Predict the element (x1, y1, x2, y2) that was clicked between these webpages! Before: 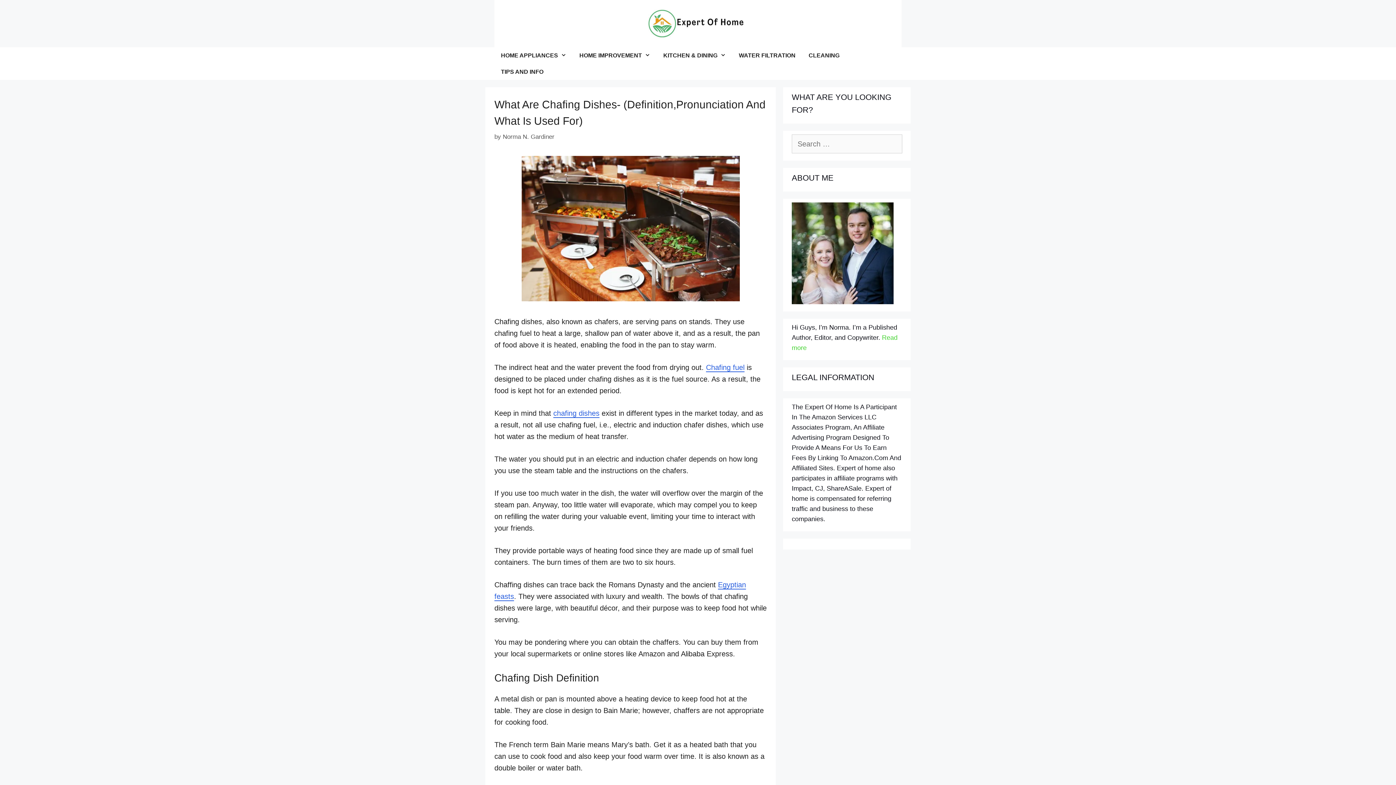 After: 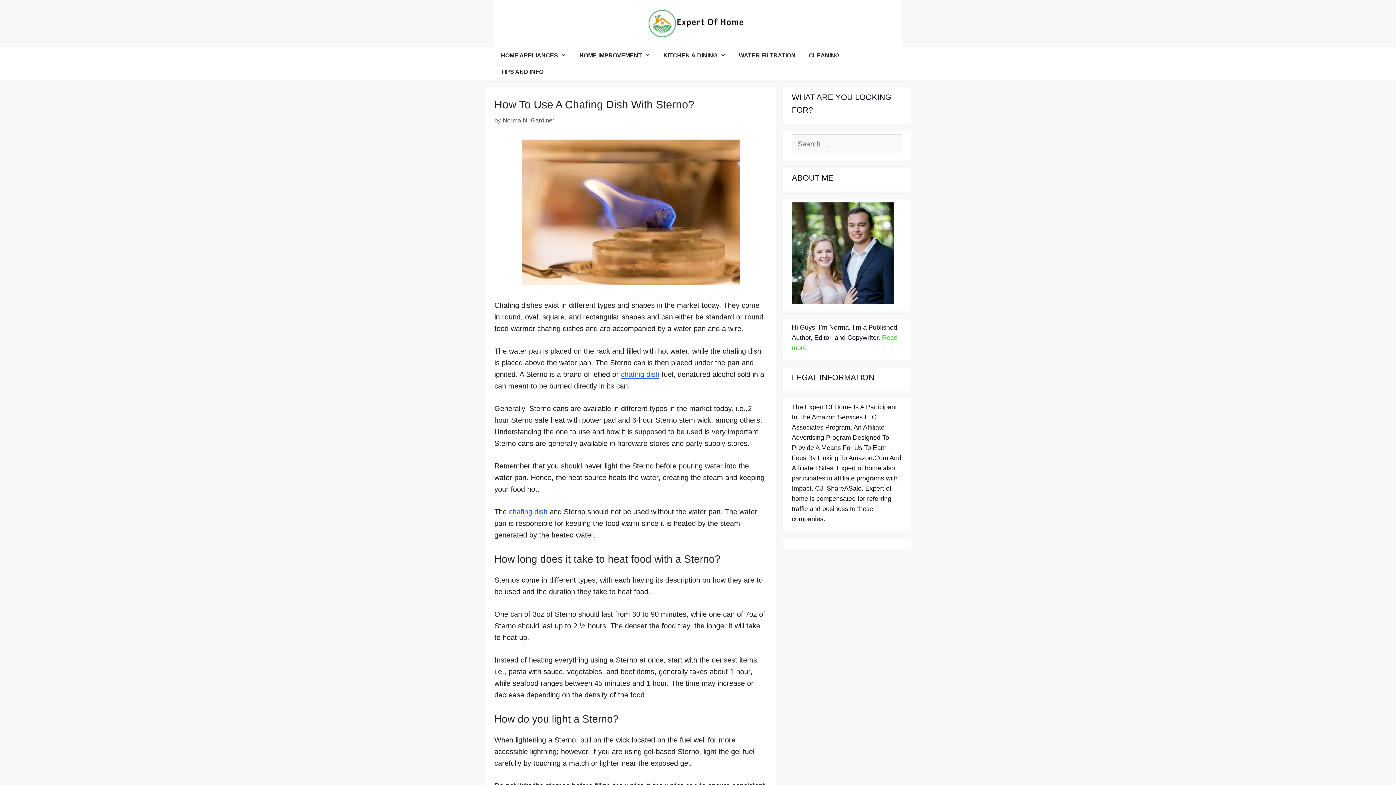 Action: bbox: (553, 409, 599, 418) label: chafing dishes